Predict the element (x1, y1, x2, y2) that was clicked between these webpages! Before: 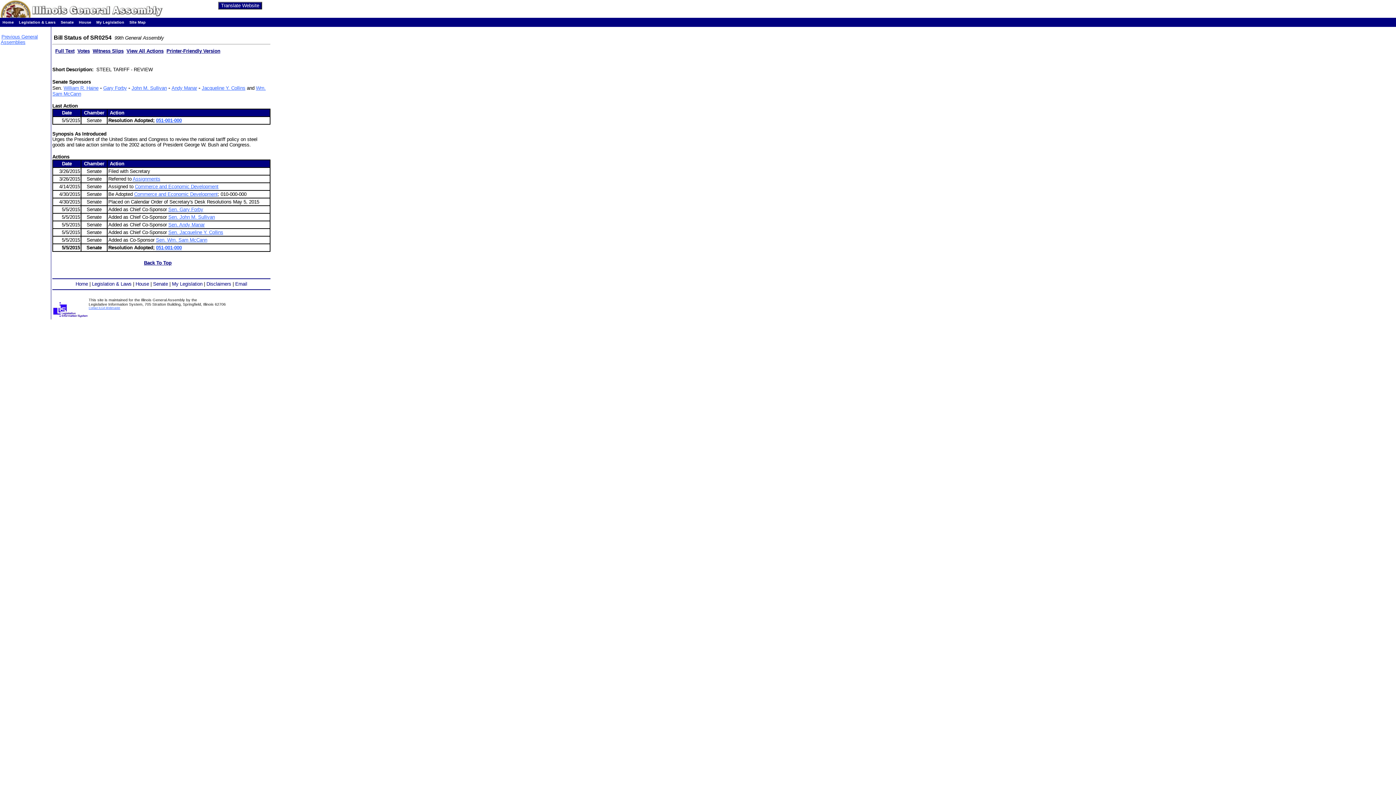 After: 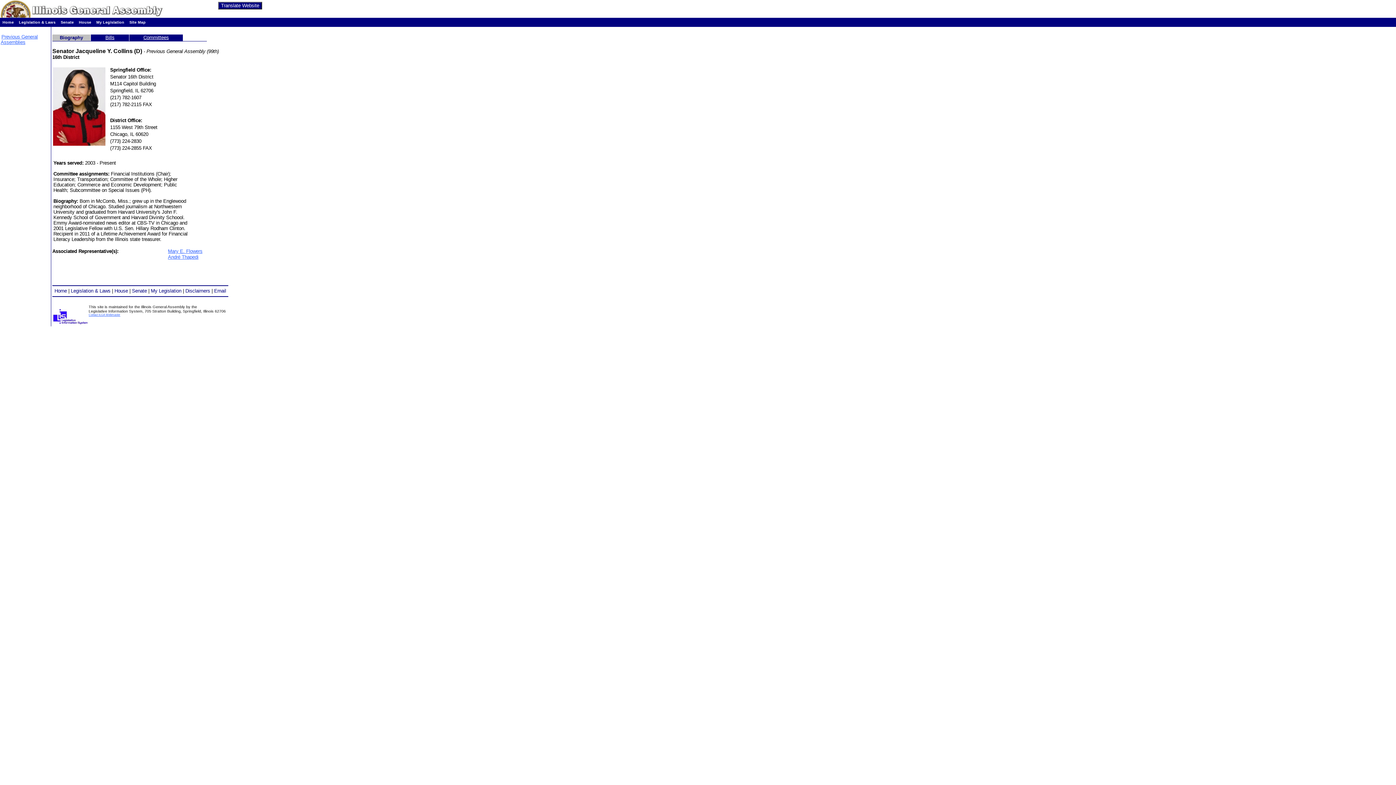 Action: bbox: (168, 229, 223, 235) label: Sen. Jacqueline Y. Collins